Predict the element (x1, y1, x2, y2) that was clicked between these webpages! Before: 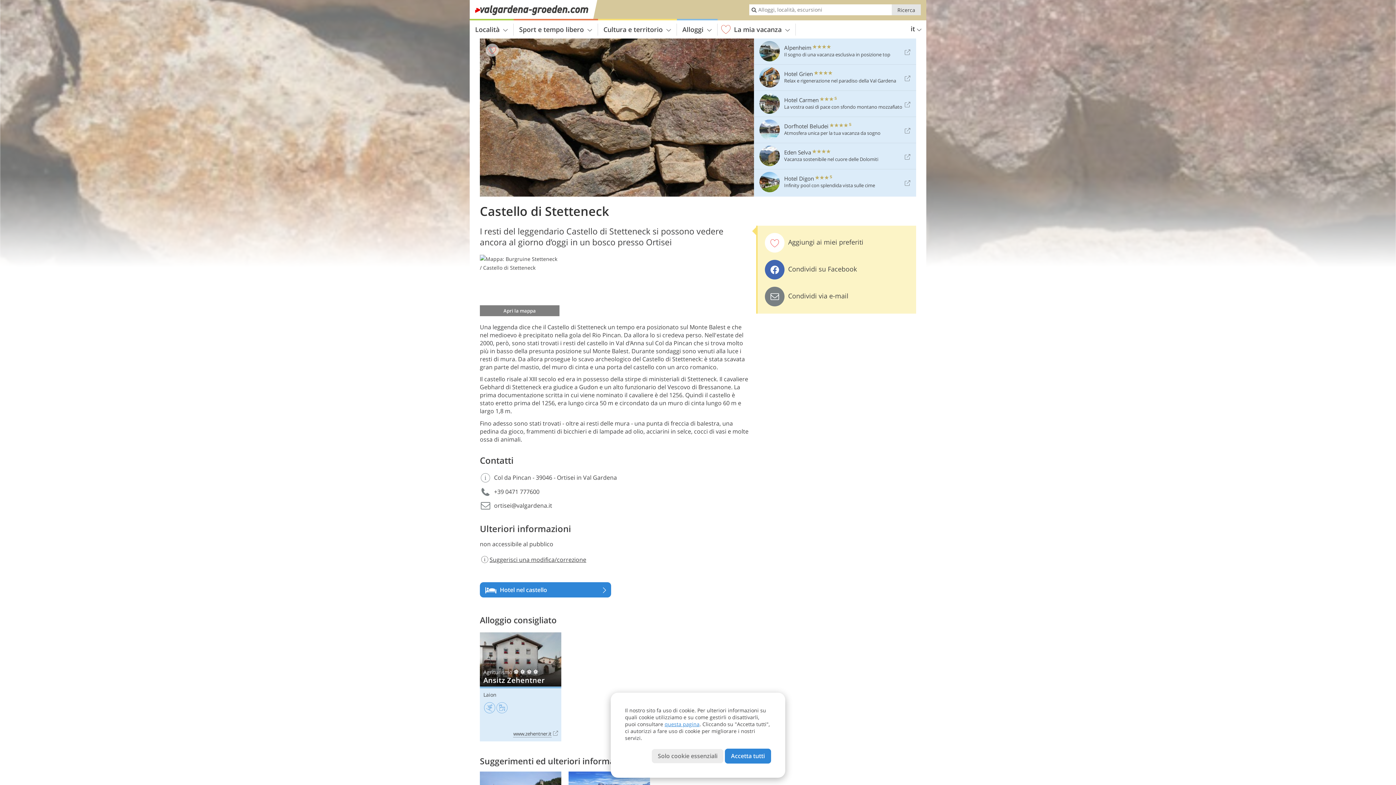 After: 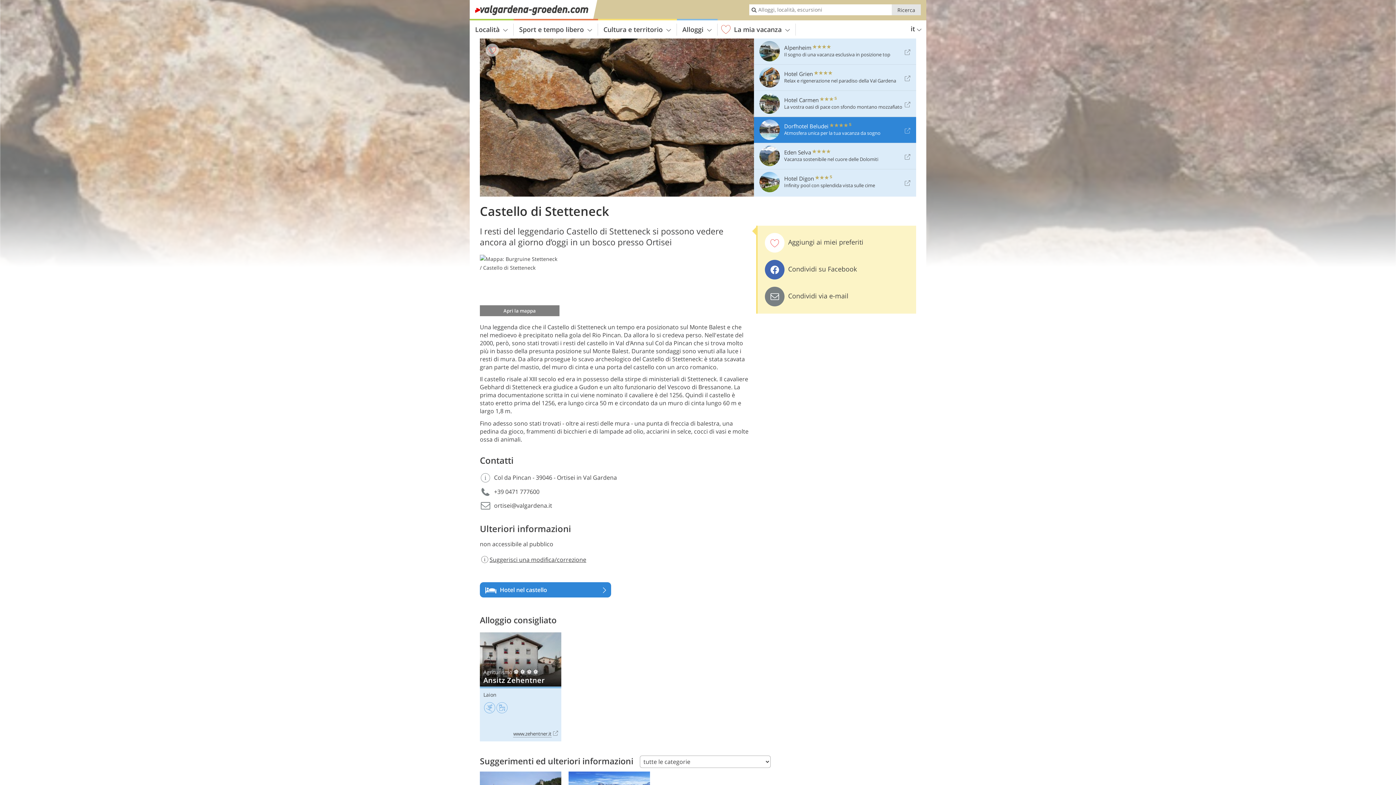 Action: label: Dorfhotel Beludei     
Atmosfera unica per la tua vacanza da sogno bbox: (754, 117, 909, 142)